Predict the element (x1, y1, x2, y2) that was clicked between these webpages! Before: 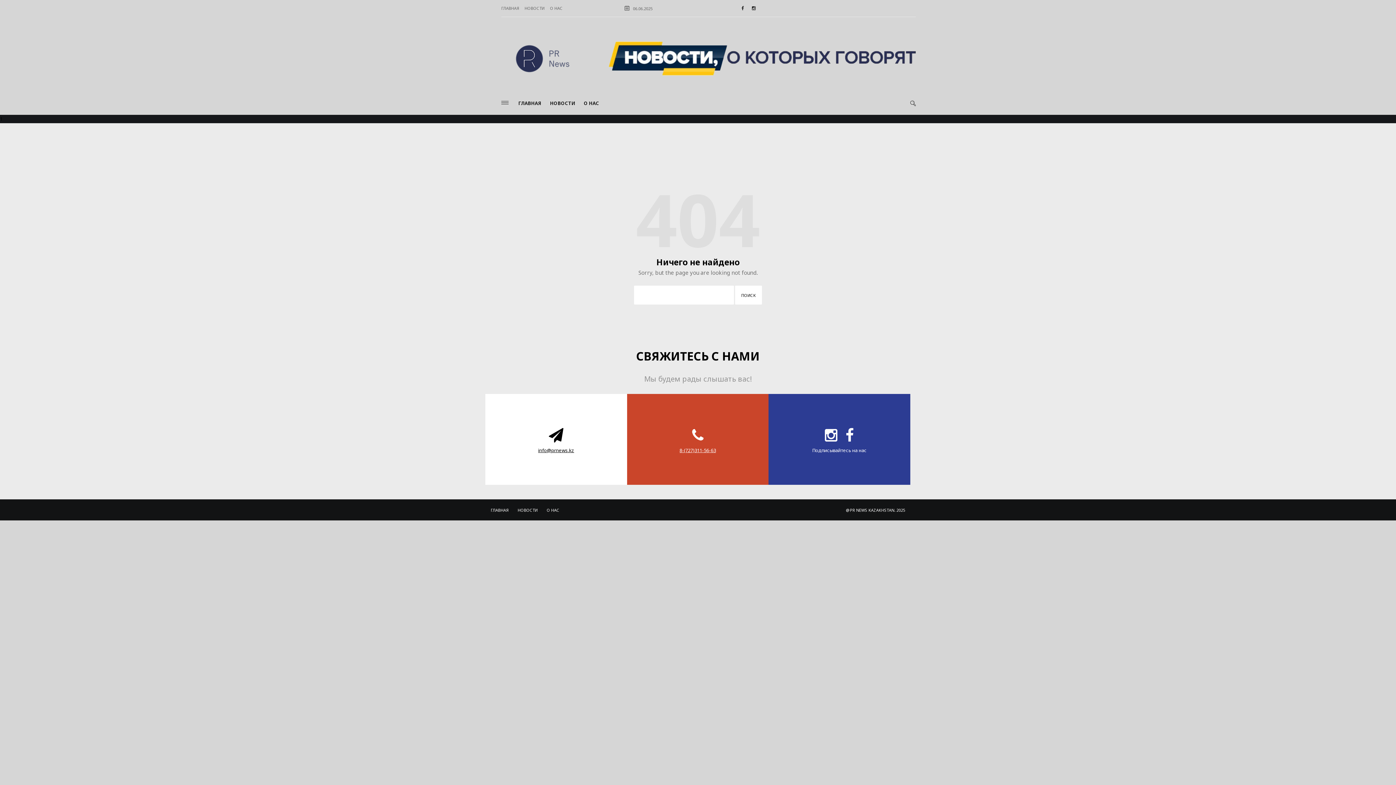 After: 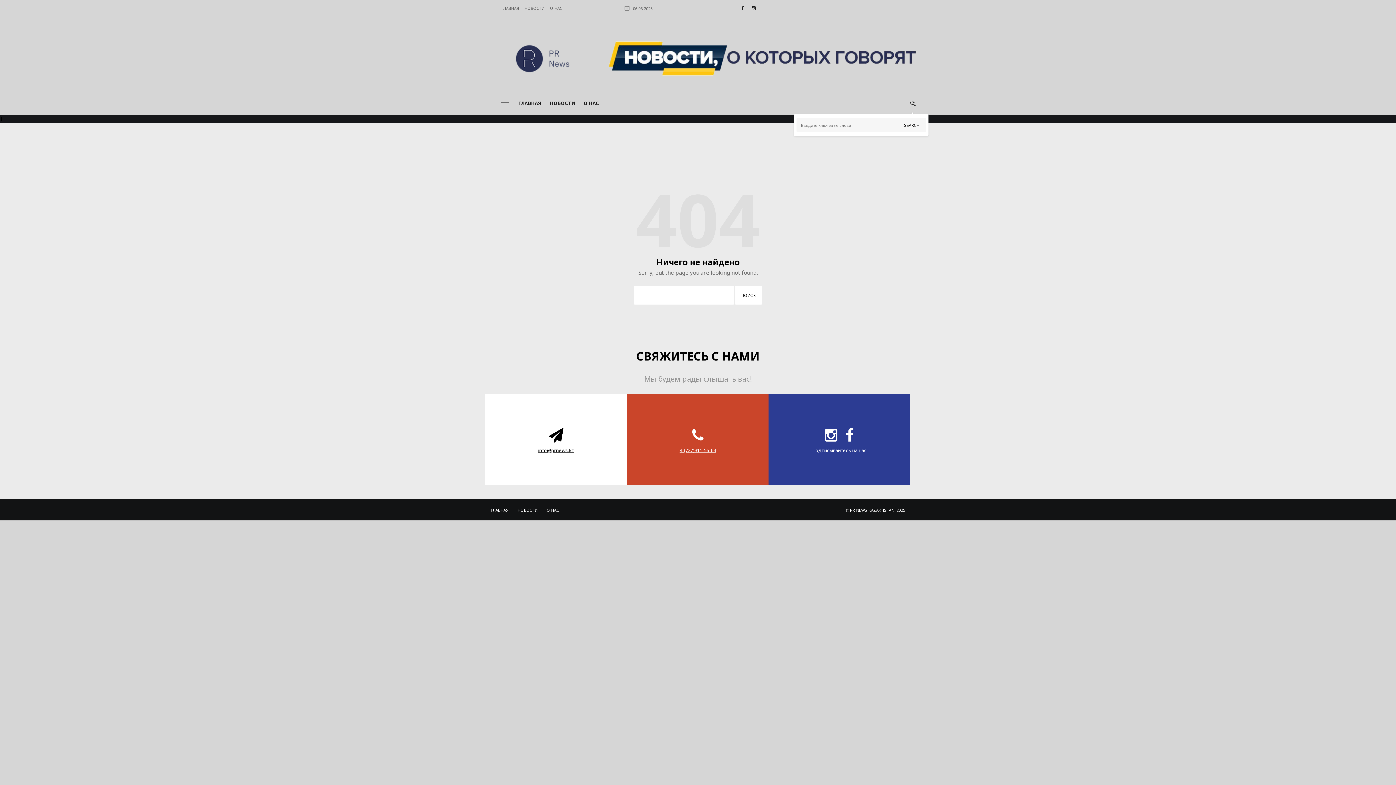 Action: bbox: (910, 99, 915, 108)